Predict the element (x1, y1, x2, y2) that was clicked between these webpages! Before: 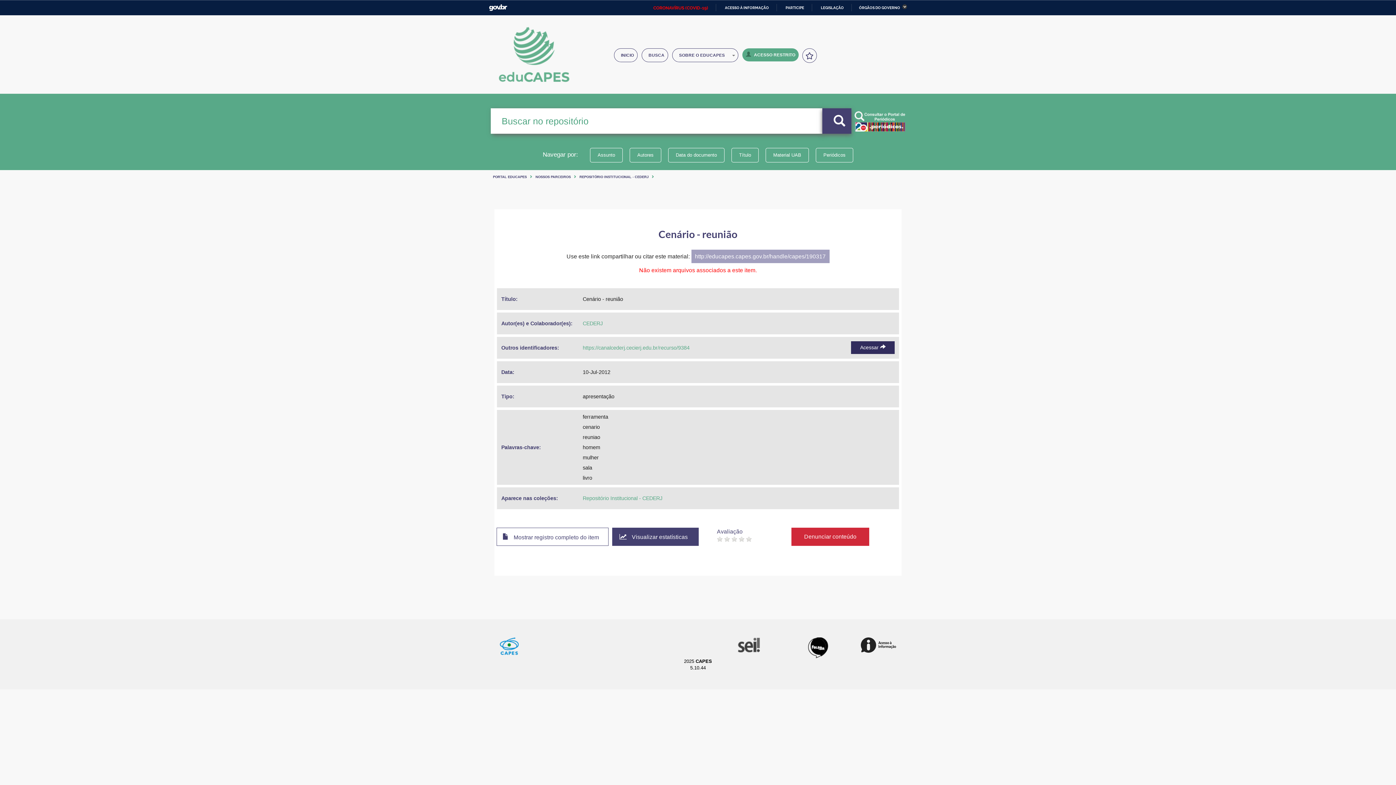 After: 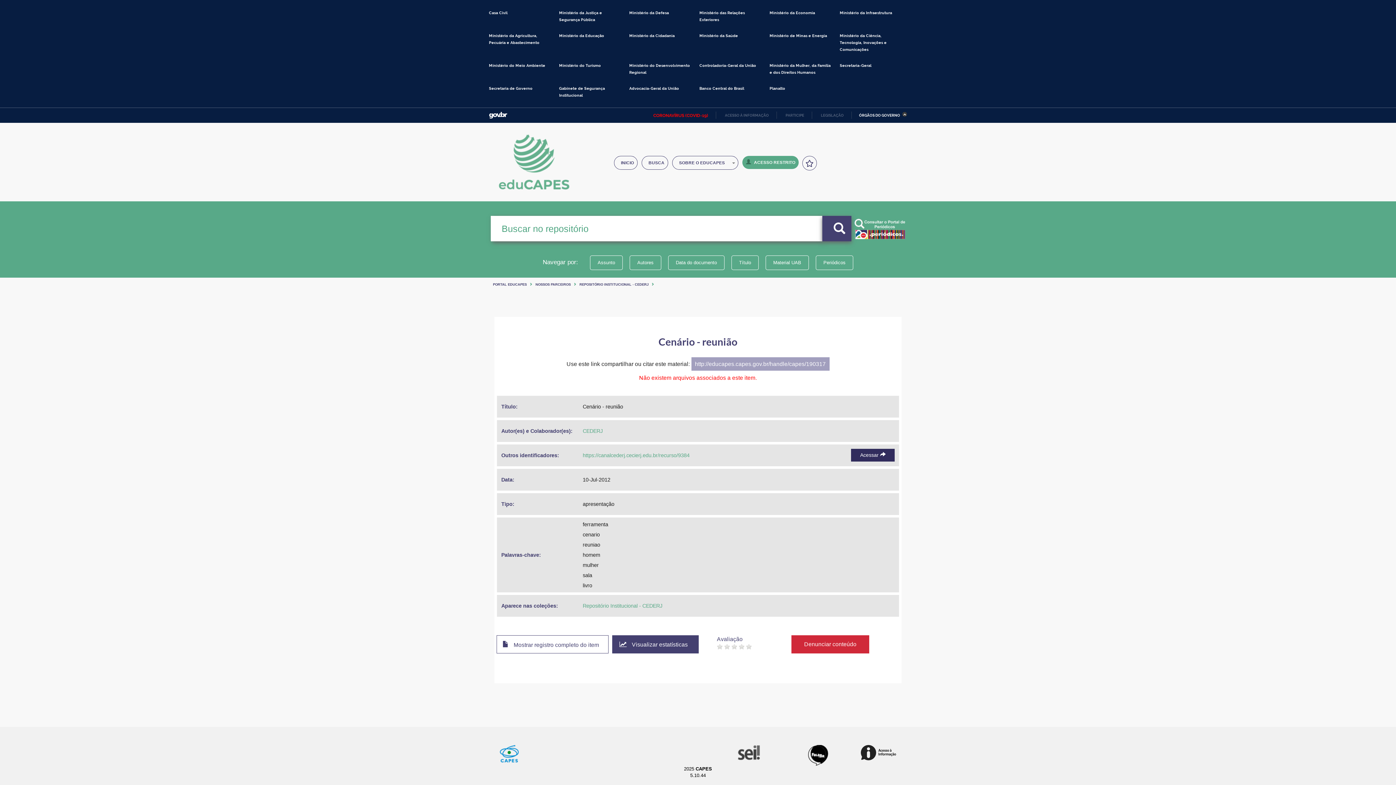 Action: bbox: (859, 5, 907, 9) label: ÓRGÃOS DO GOVERNO